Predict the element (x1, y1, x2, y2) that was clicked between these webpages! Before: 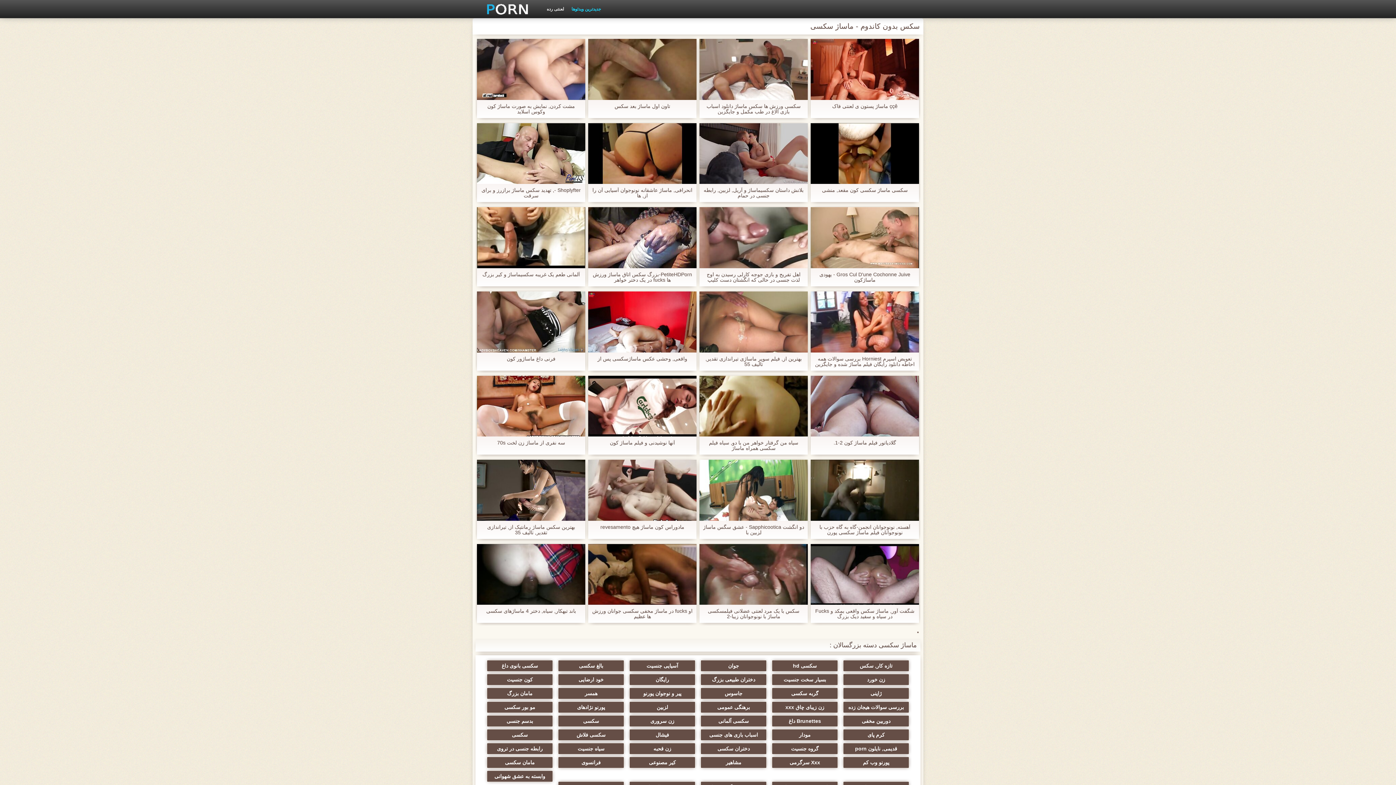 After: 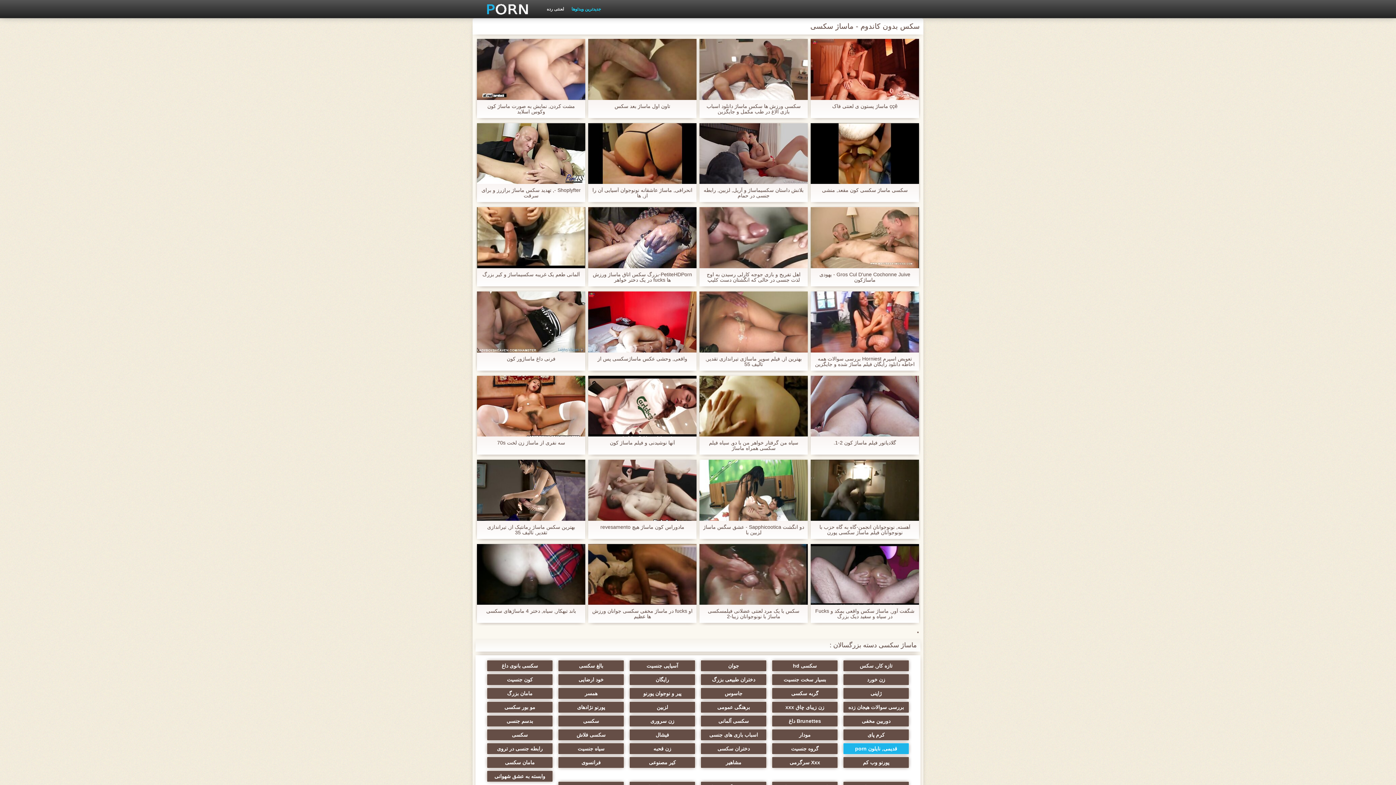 Action: bbox: (843, 743, 909, 755) label: قدیمی, نایلون porn